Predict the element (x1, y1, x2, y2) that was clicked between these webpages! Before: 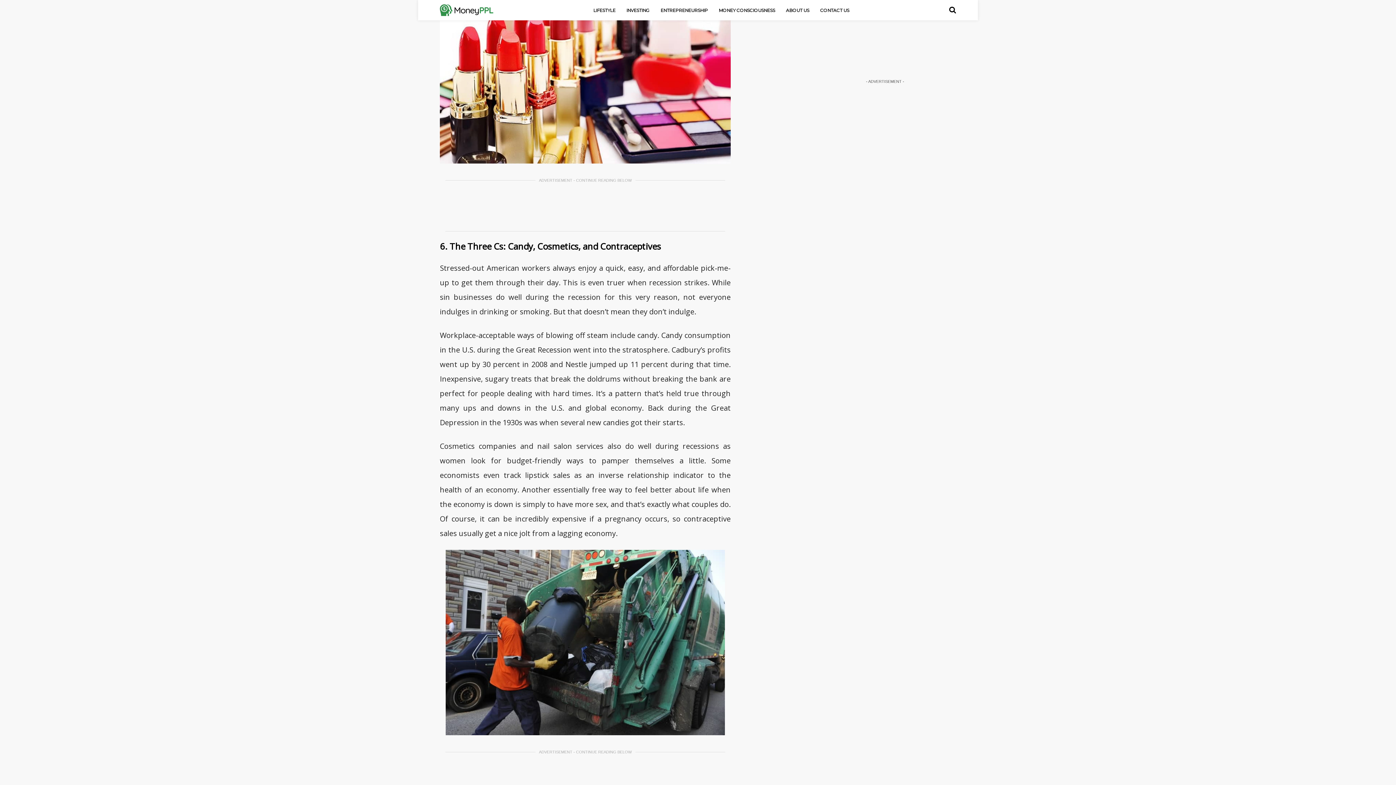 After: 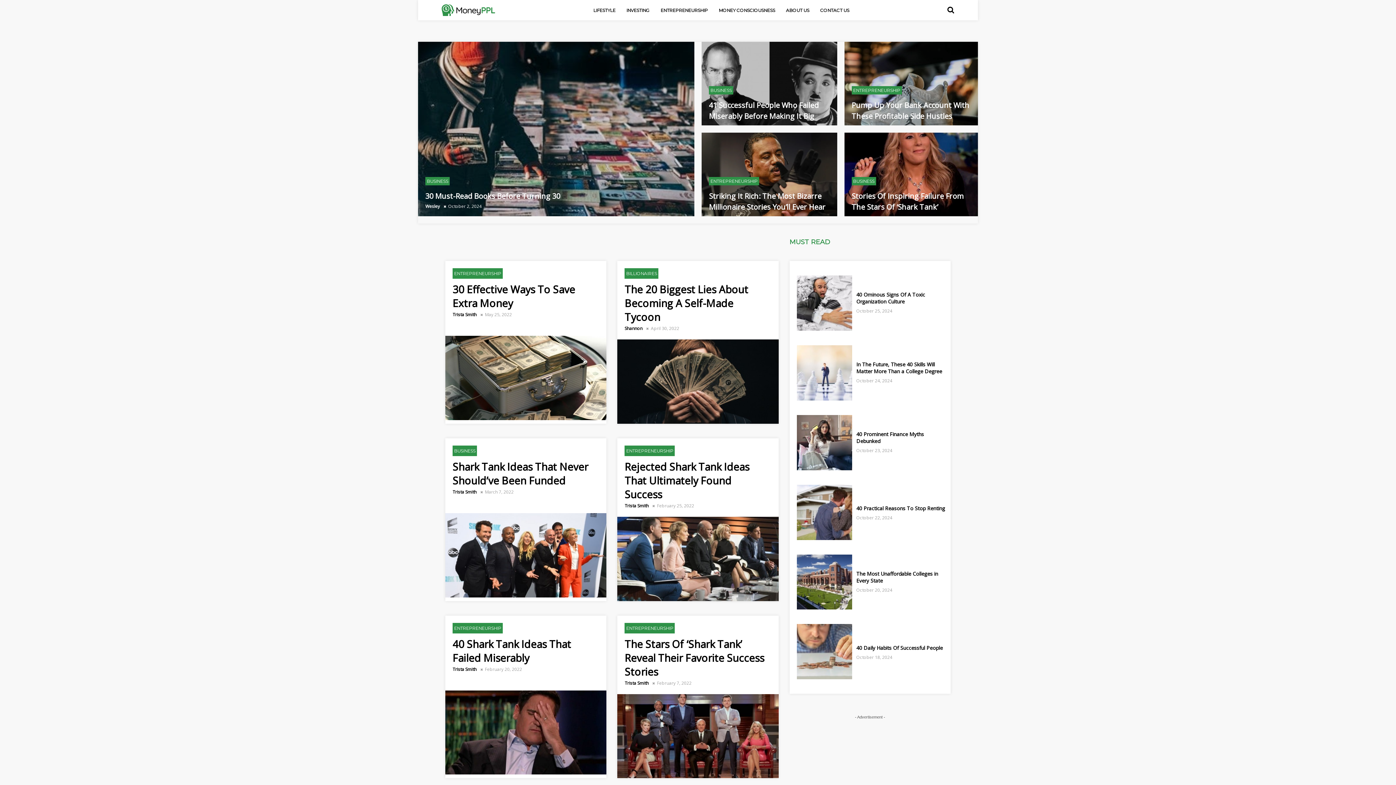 Action: label: ENTREPRENEURSHIP bbox: (657, 6, 711, 14)